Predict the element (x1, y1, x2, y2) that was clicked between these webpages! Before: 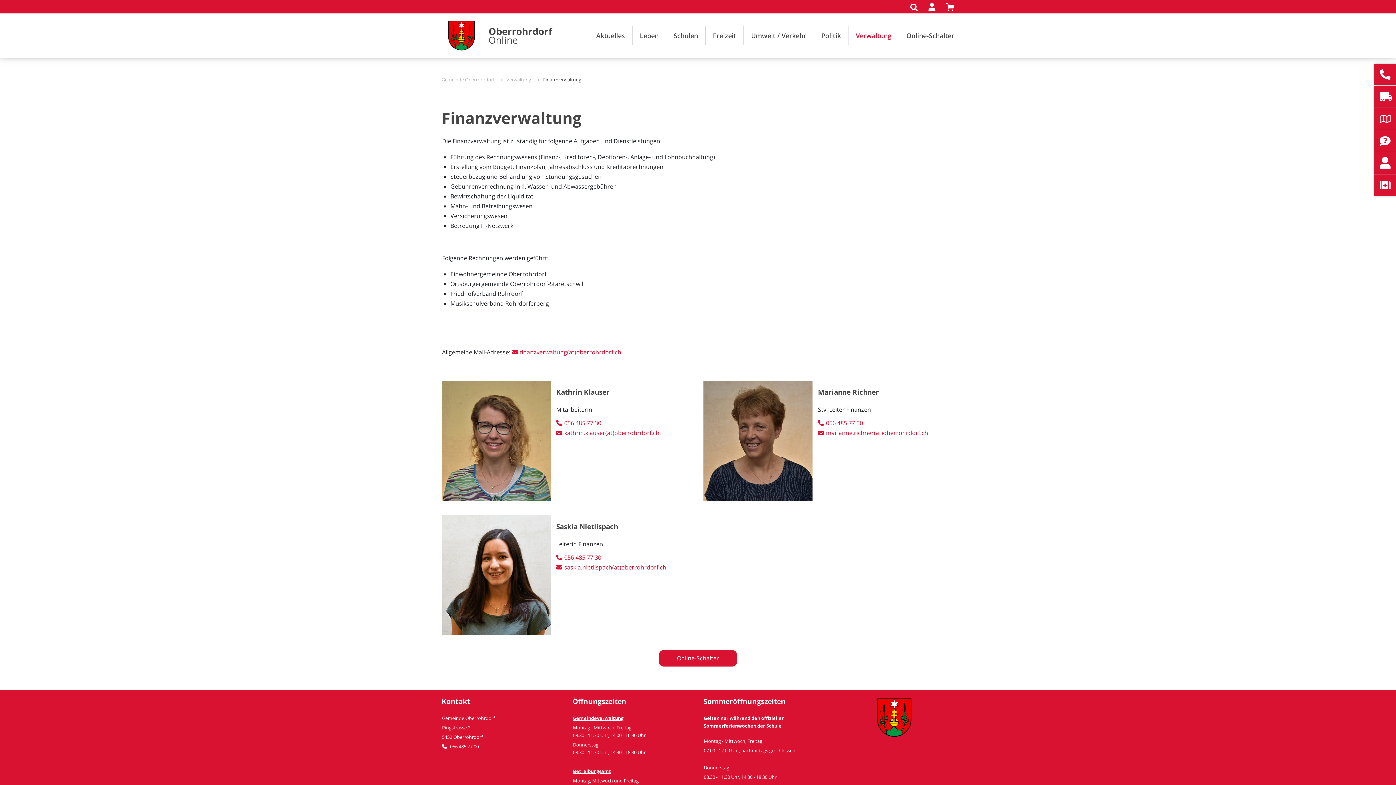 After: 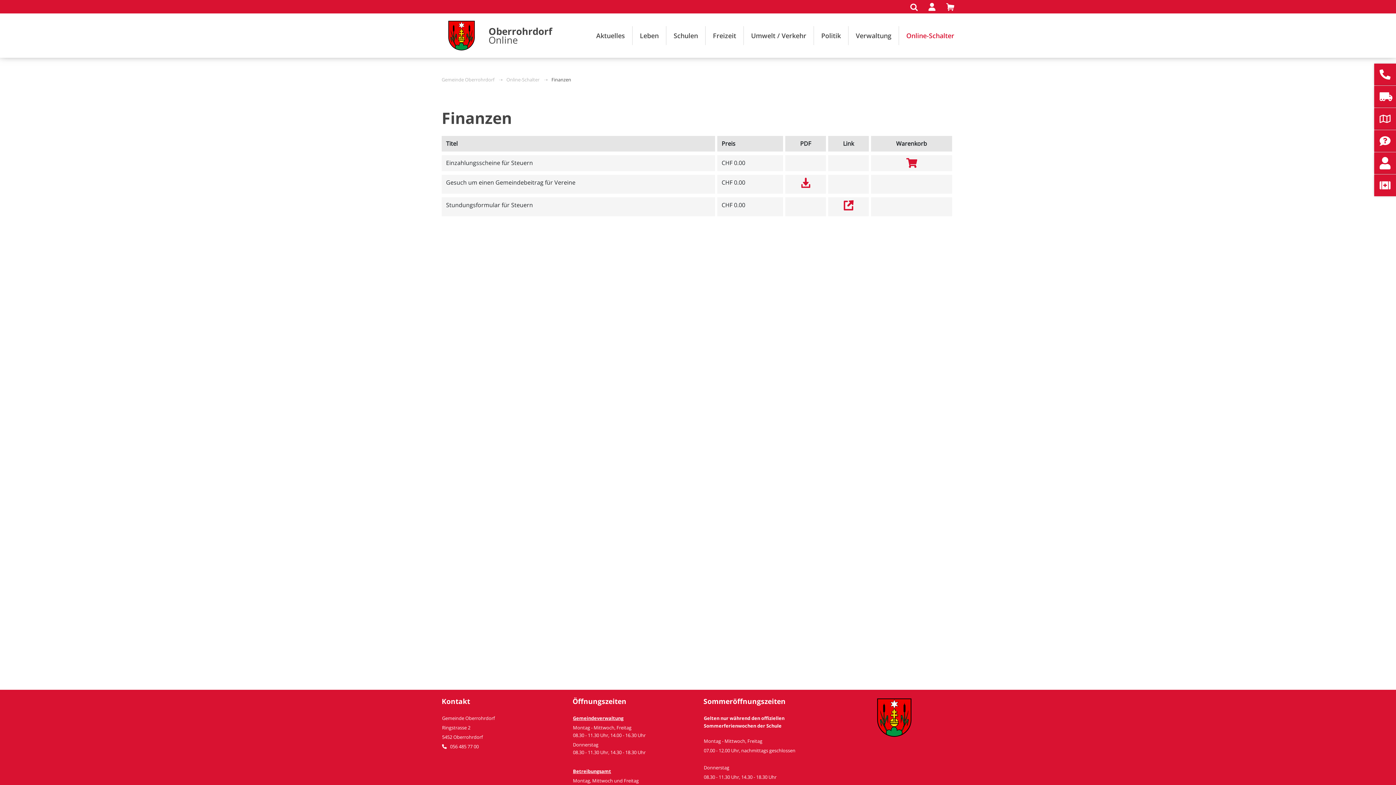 Action: bbox: (659, 650, 737, 666) label: Online-Schalter